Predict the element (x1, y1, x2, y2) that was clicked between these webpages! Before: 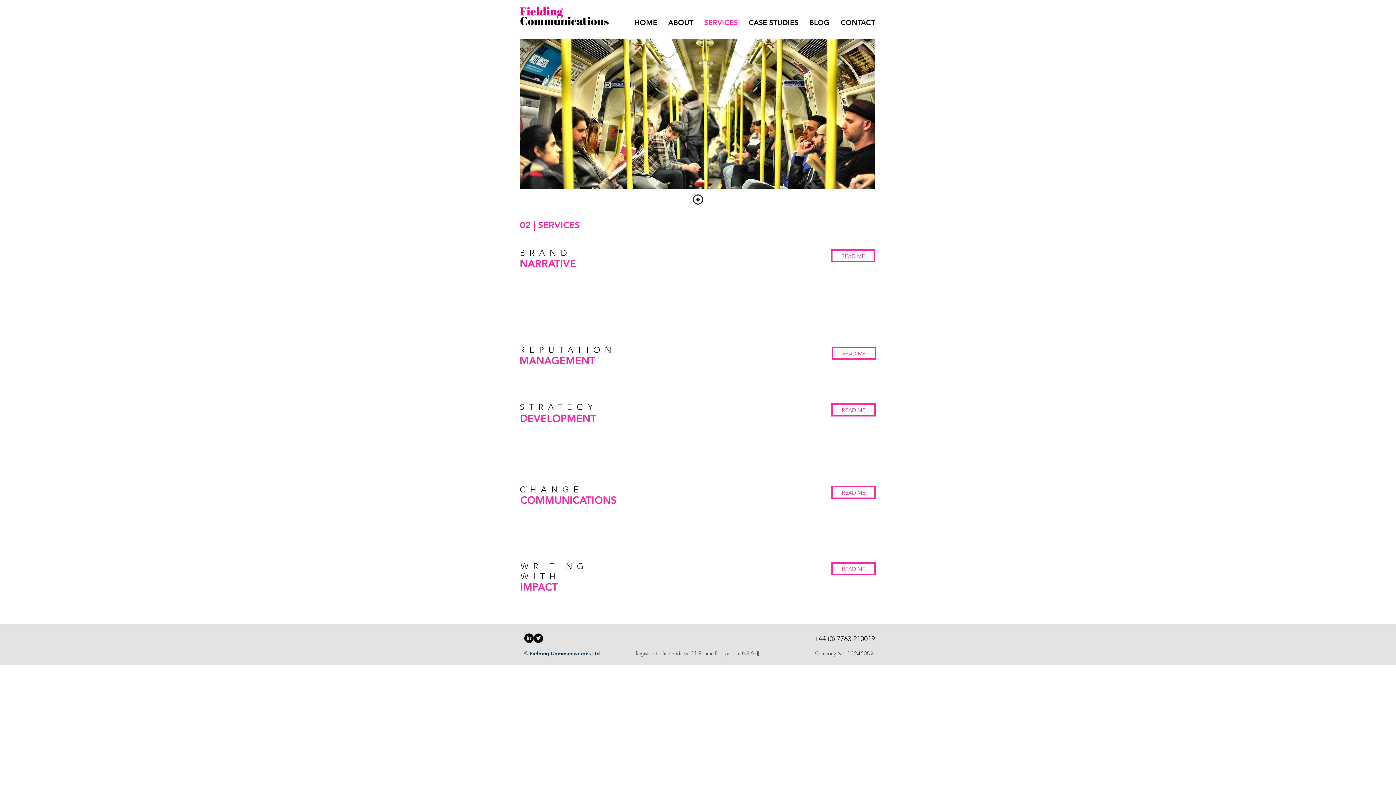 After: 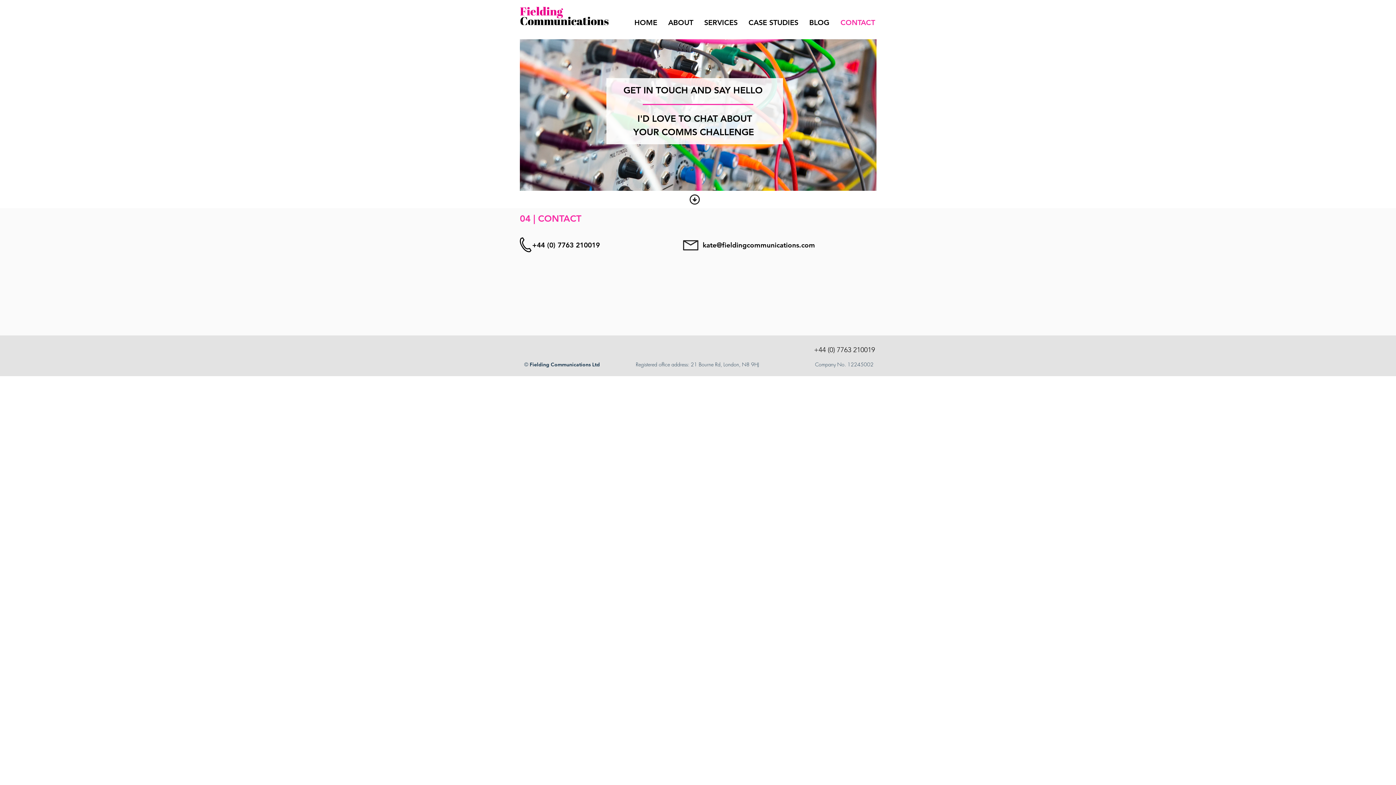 Action: label: CONTACT bbox: (835, 13, 880, 31)